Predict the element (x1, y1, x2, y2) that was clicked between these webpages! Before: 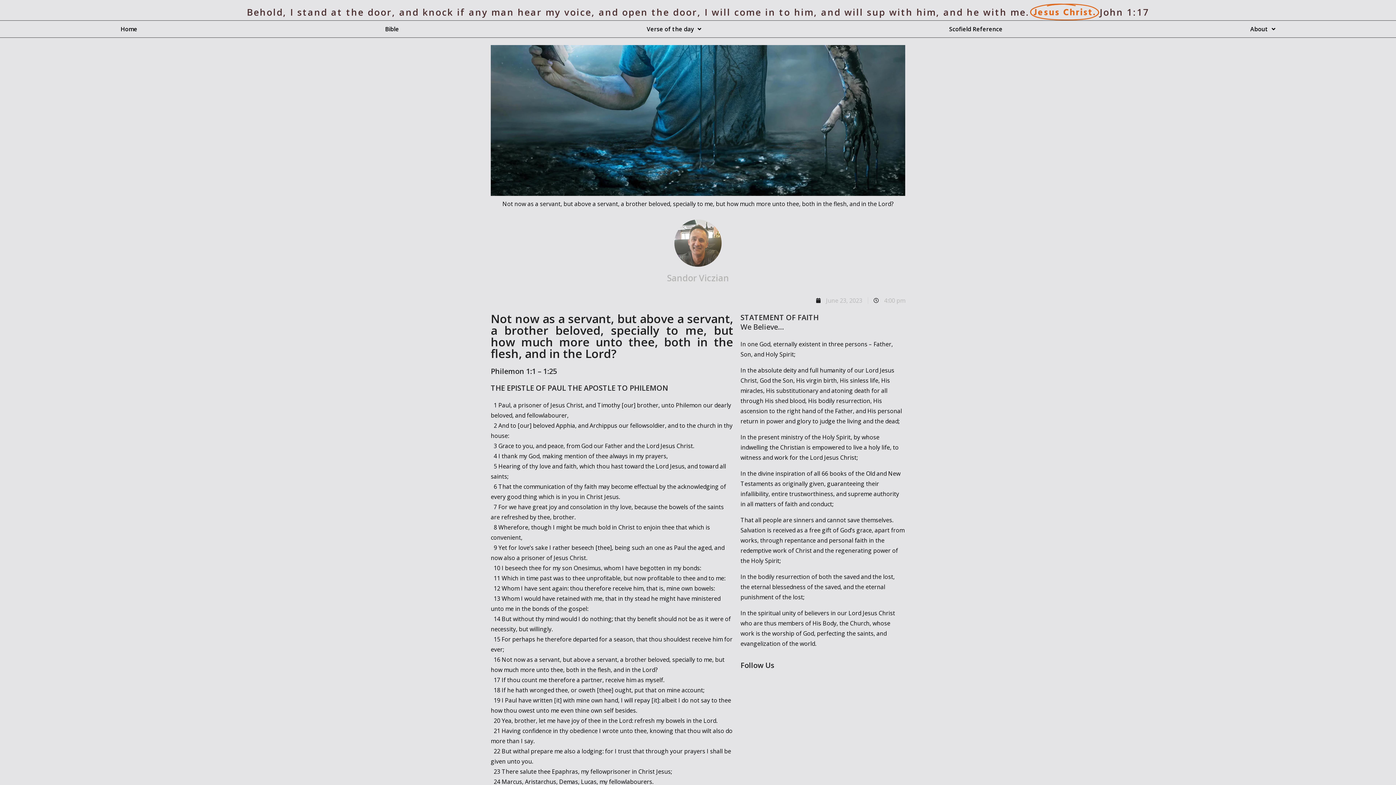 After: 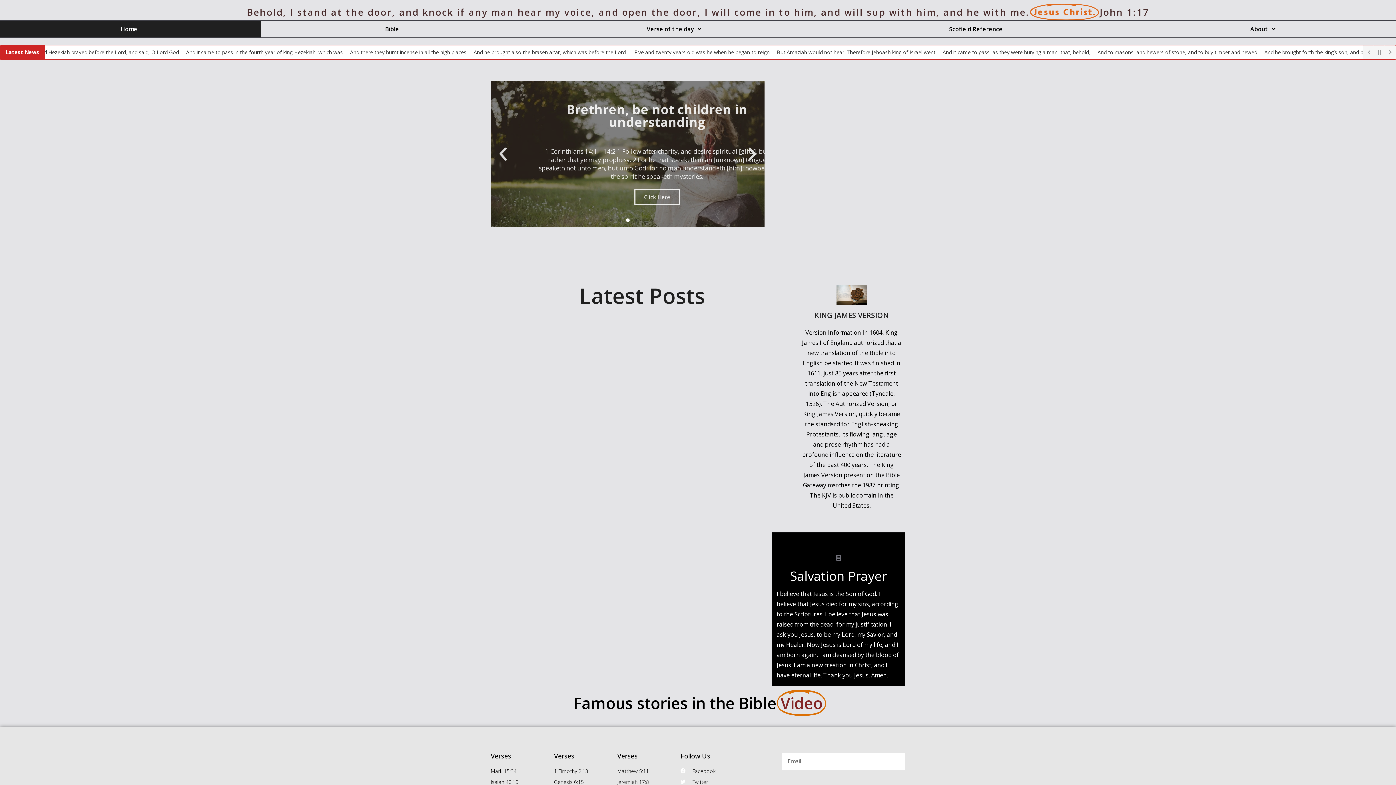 Action: bbox: (-3, 20, 261, 37) label: Home